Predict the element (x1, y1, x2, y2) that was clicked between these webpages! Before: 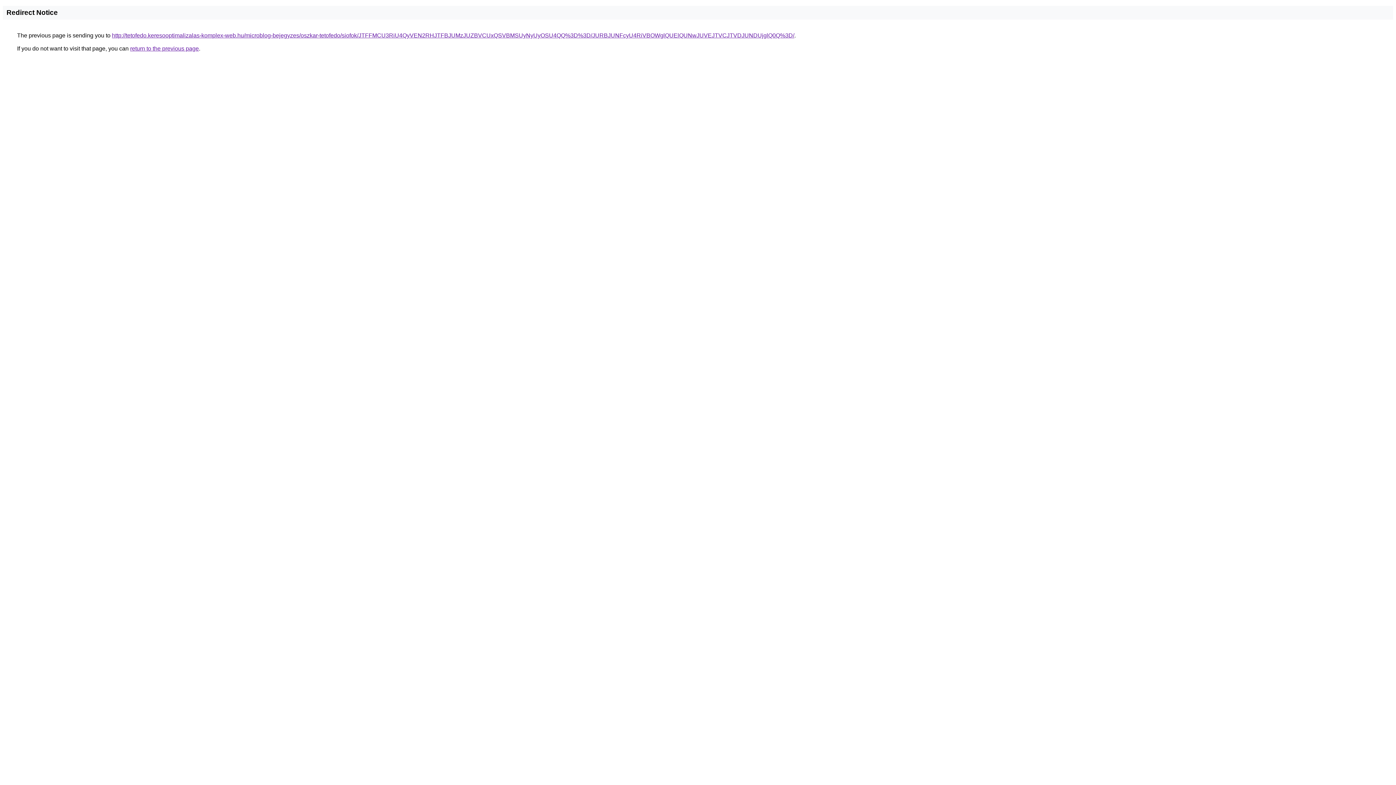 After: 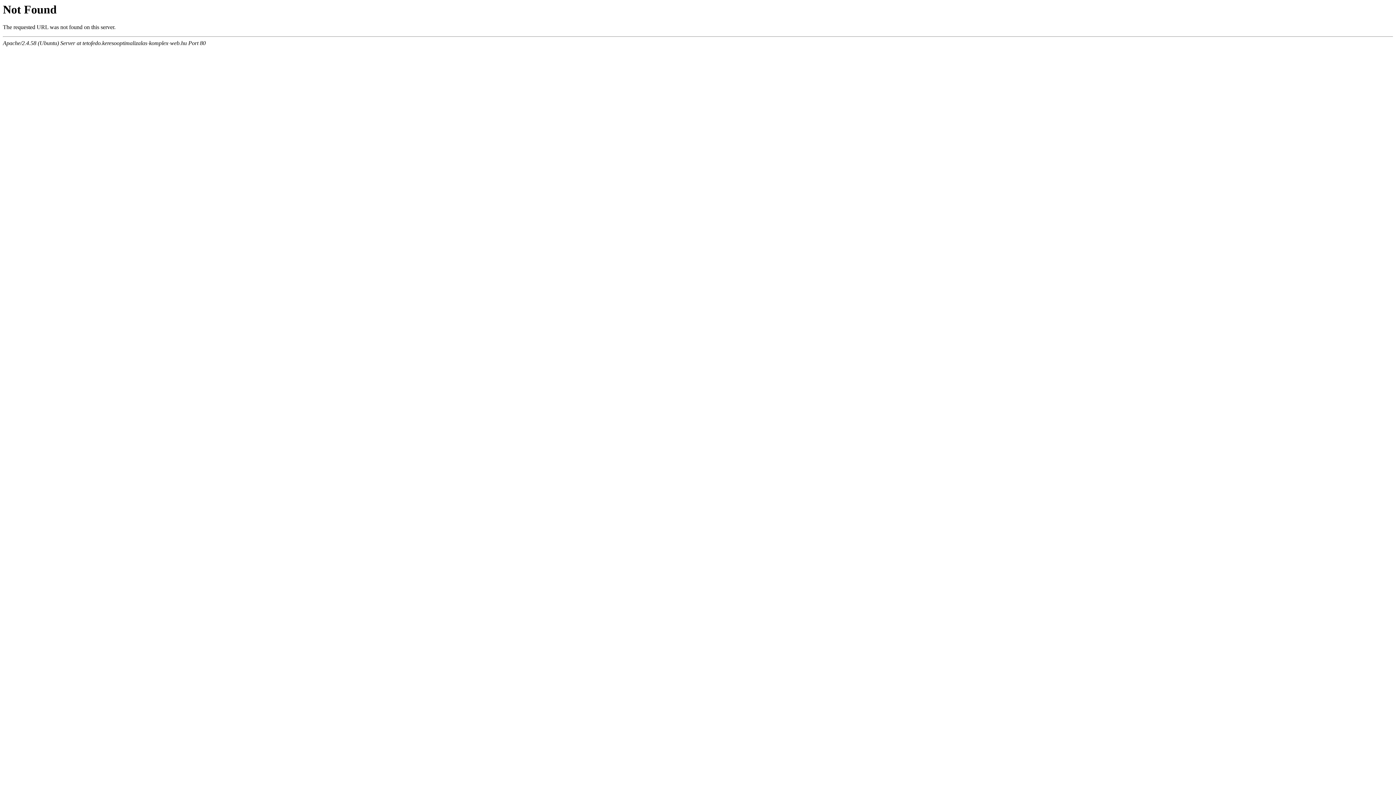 Action: bbox: (112, 32, 794, 38) label: http://tetofedo.keresooptimalizalas-komplex-web.hu/microblog-bejegyzes/oszkar-tetofedo/siofok/JTFFMCU3RiU4QyVEN2RHJTFBJUMzJUZBVCUxQSVBMSUyNyUyOSU4QQ%3D%3D/JURBJUNFcyU4RiVBOWglQUElQUNwJUVEJTVCJTVDJUNDUjglQ0Q%3D/